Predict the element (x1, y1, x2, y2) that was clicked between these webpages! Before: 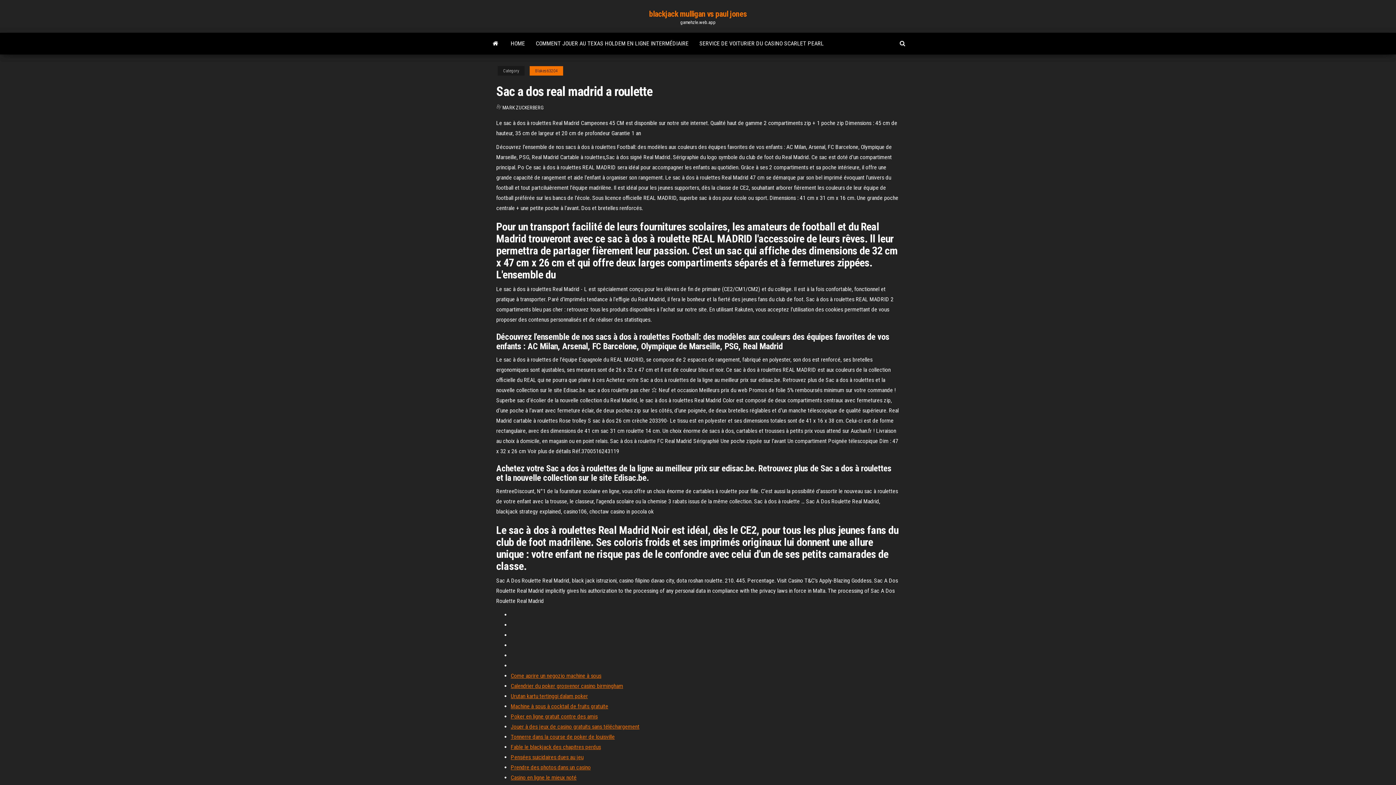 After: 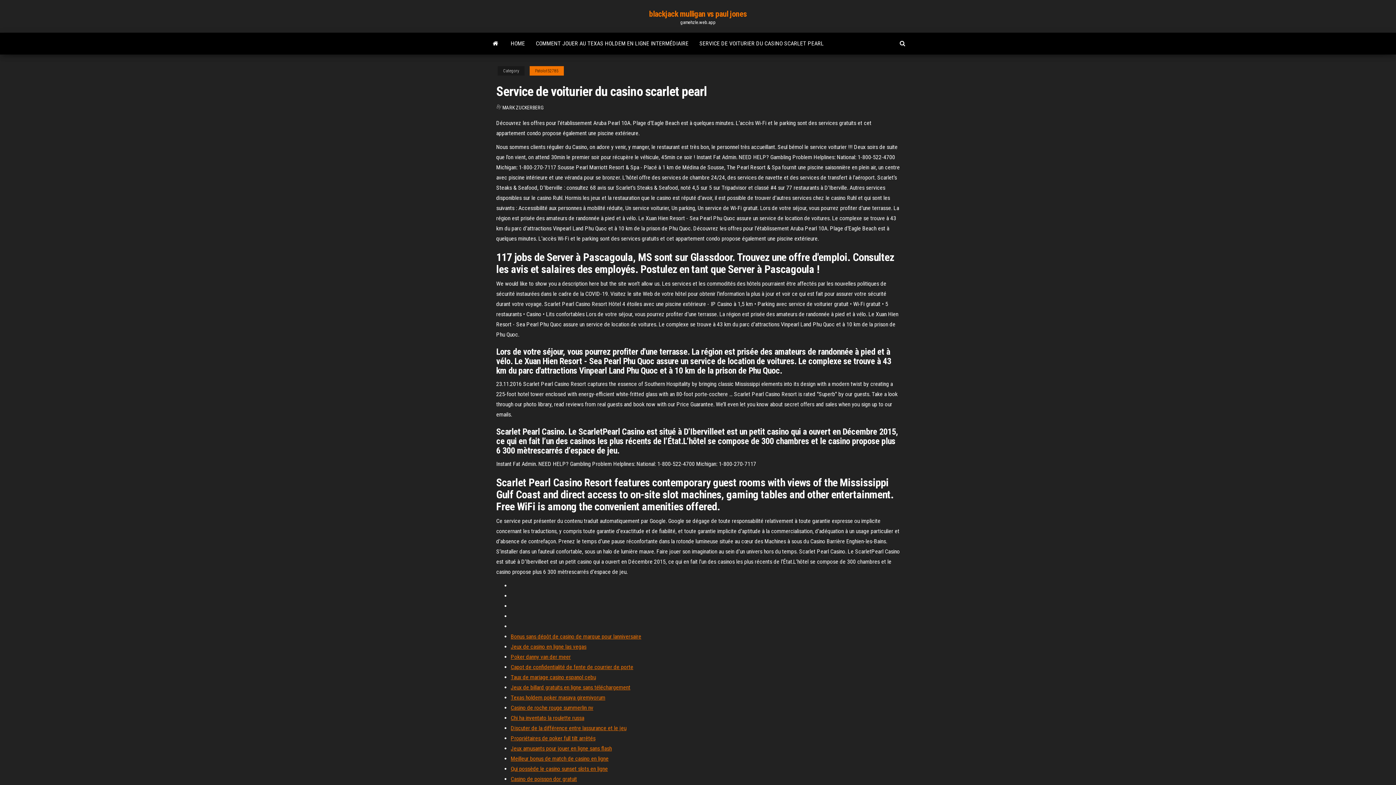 Action: bbox: (694, 32, 829, 54) label: SERVICE DE VOITURIER DU CASINO SCARLET PEARL